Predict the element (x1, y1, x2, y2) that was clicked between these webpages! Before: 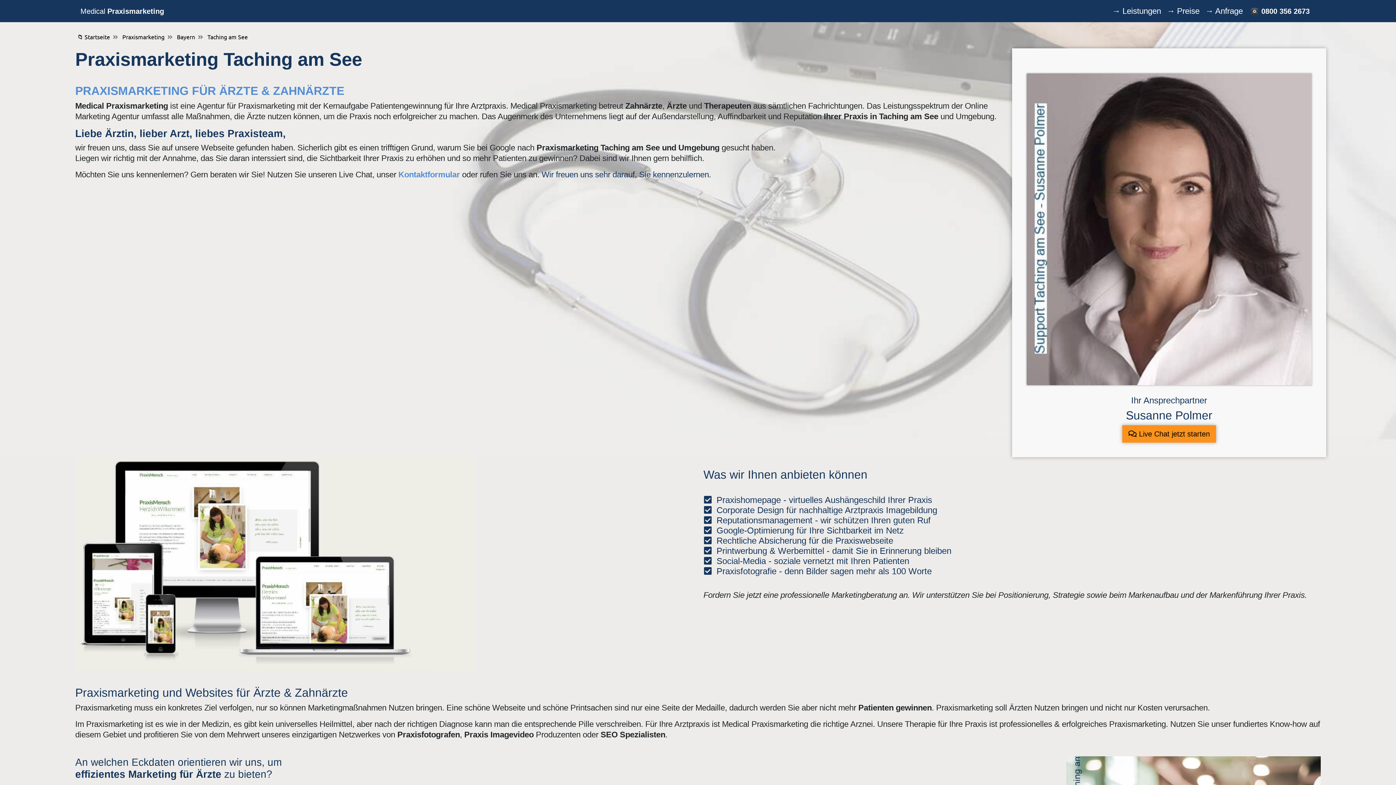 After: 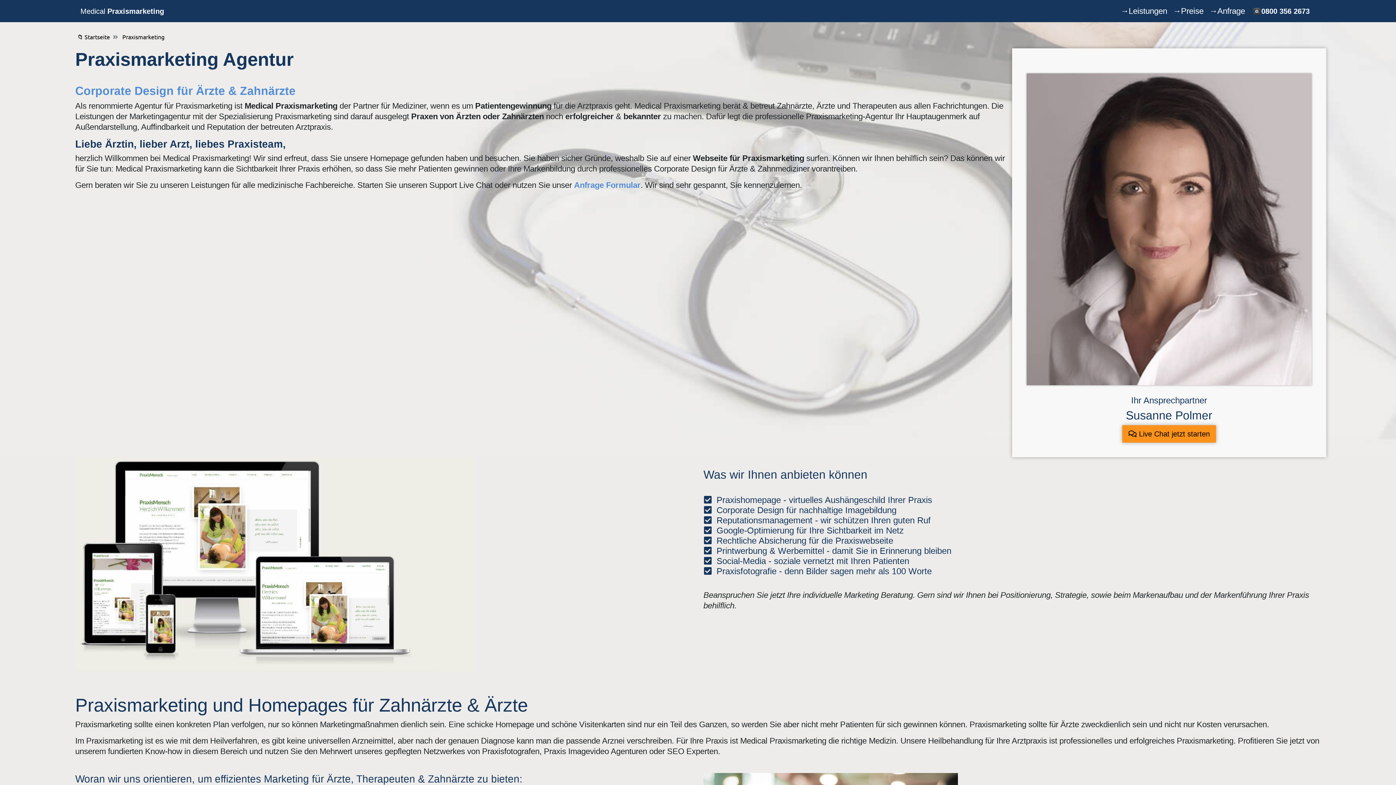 Action: label: Startseite bbox: (84, 32, 110, 40)